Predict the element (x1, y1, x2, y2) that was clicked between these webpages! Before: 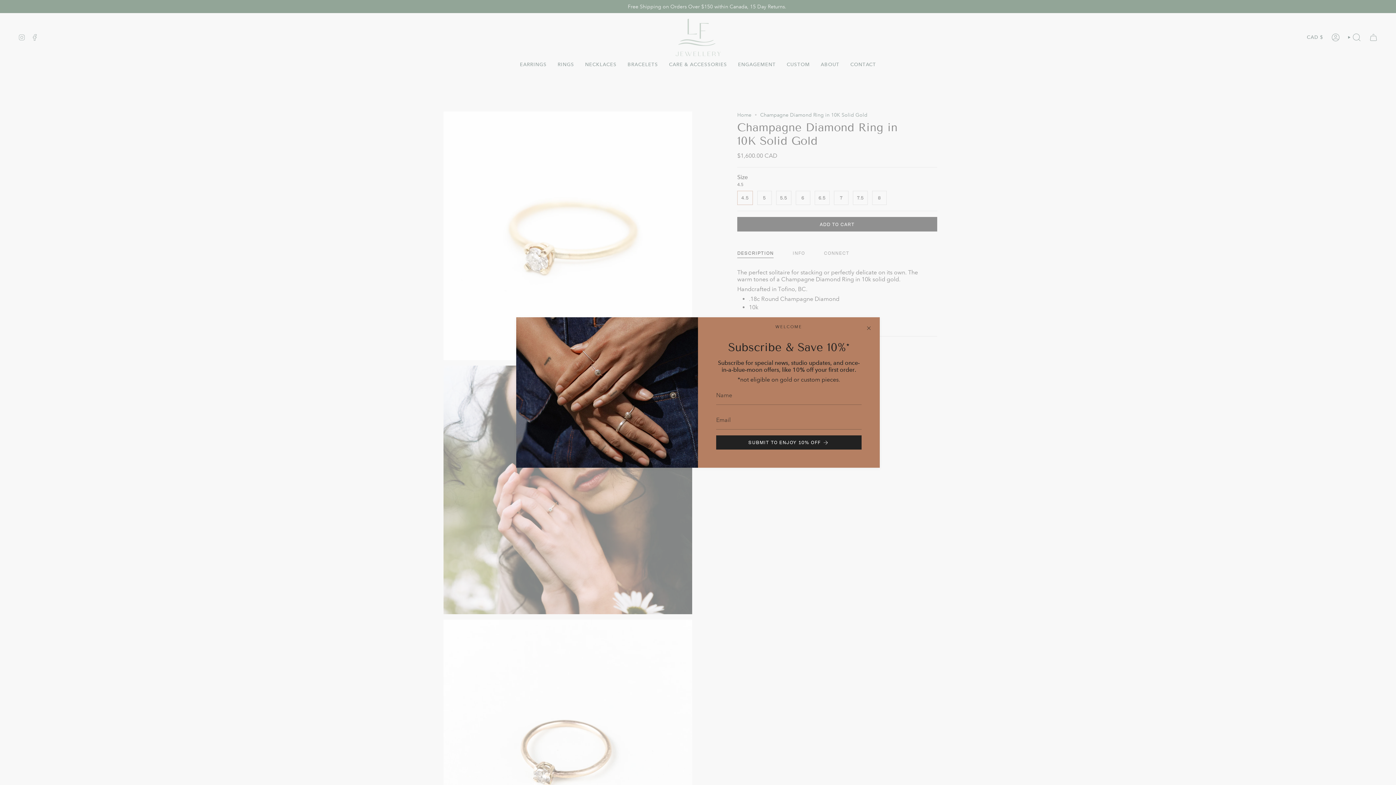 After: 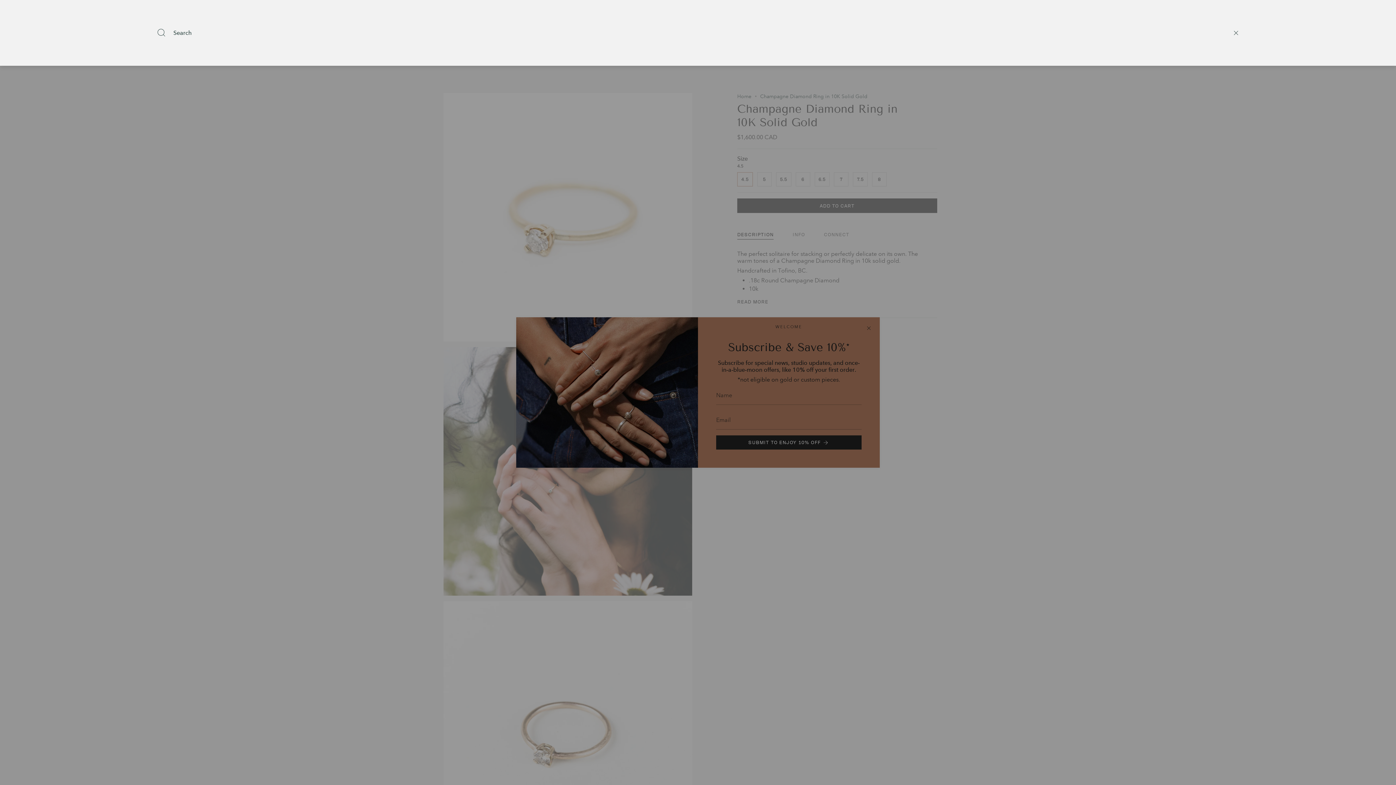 Action: bbox: (1344, 18, 1365, 56) label: SEARCH